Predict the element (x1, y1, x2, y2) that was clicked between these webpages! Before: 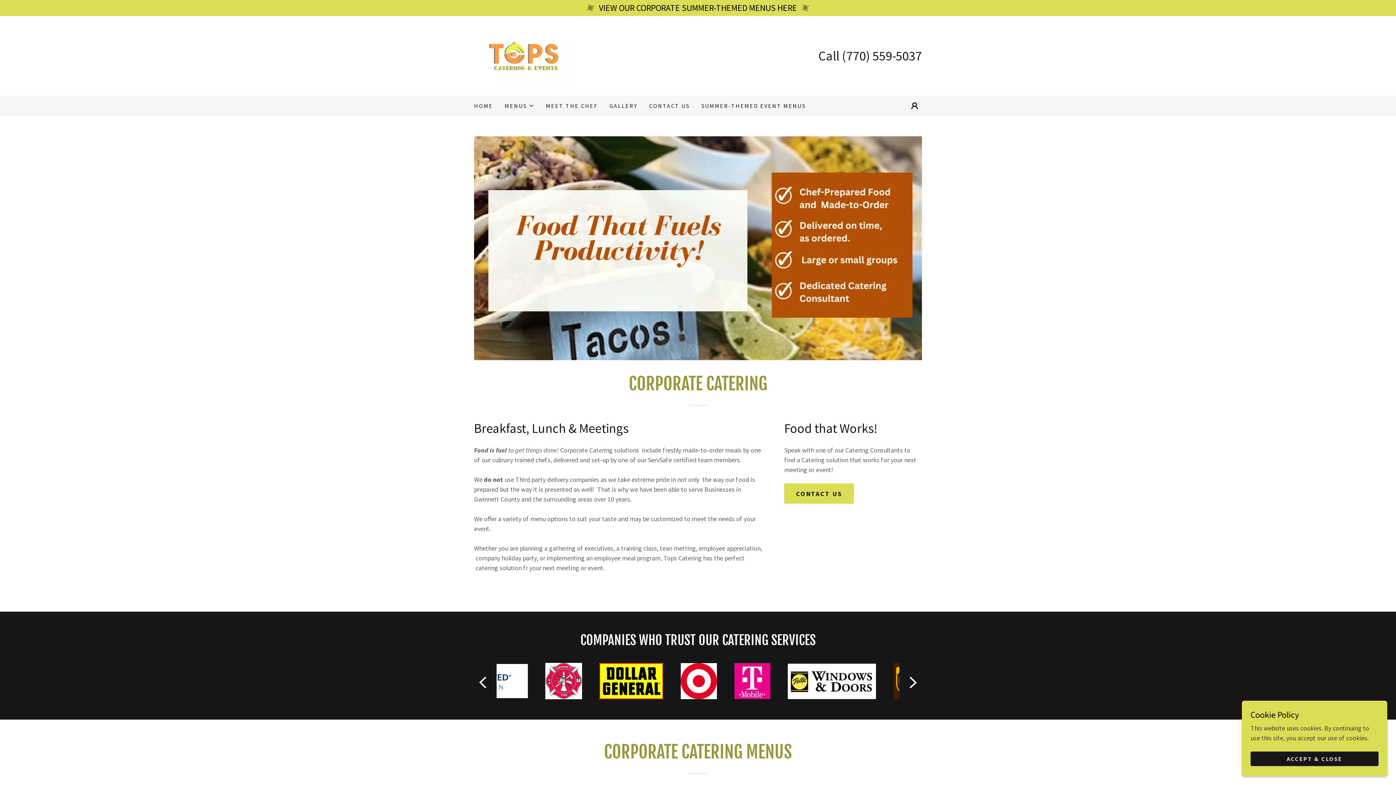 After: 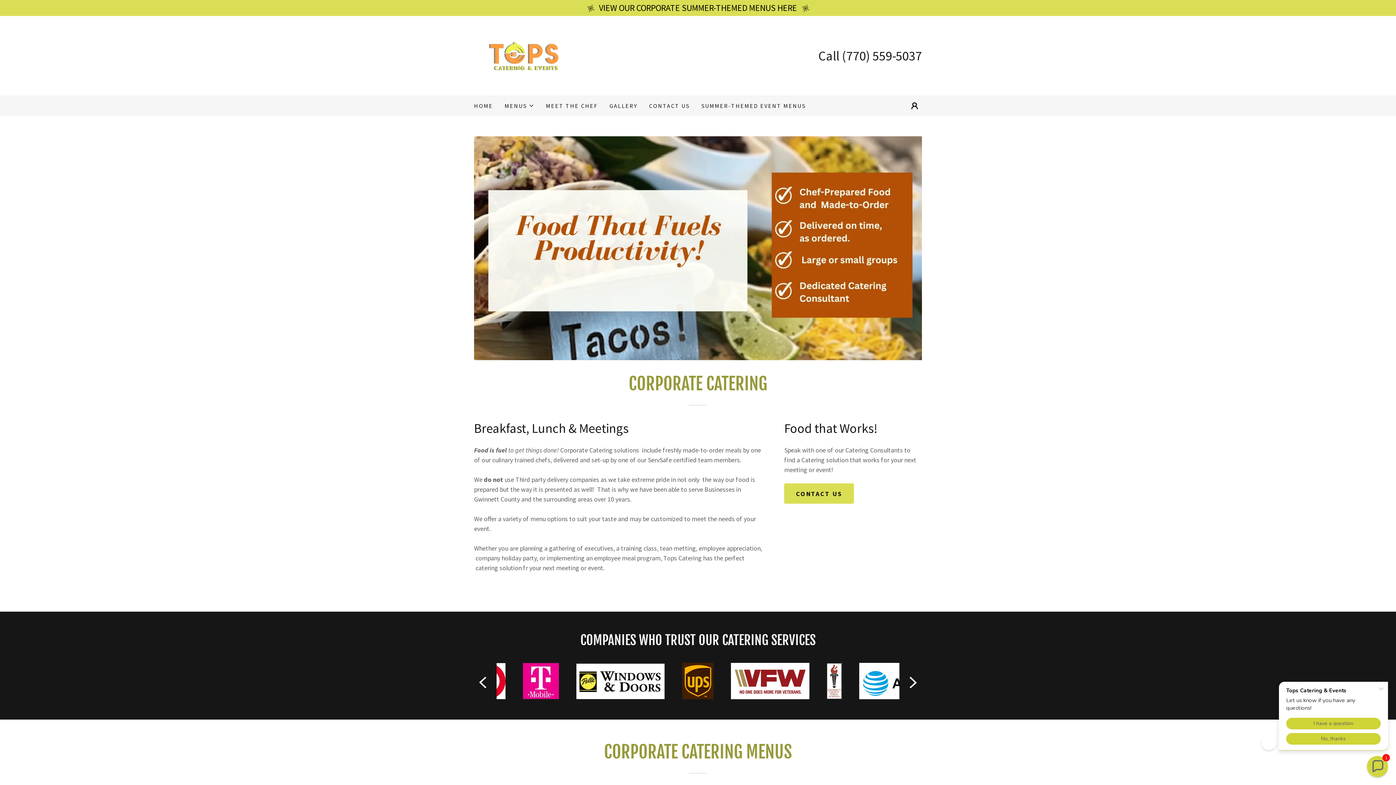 Action: bbox: (1250, 752, 1378, 766) label: ACCEPT & CLOSE